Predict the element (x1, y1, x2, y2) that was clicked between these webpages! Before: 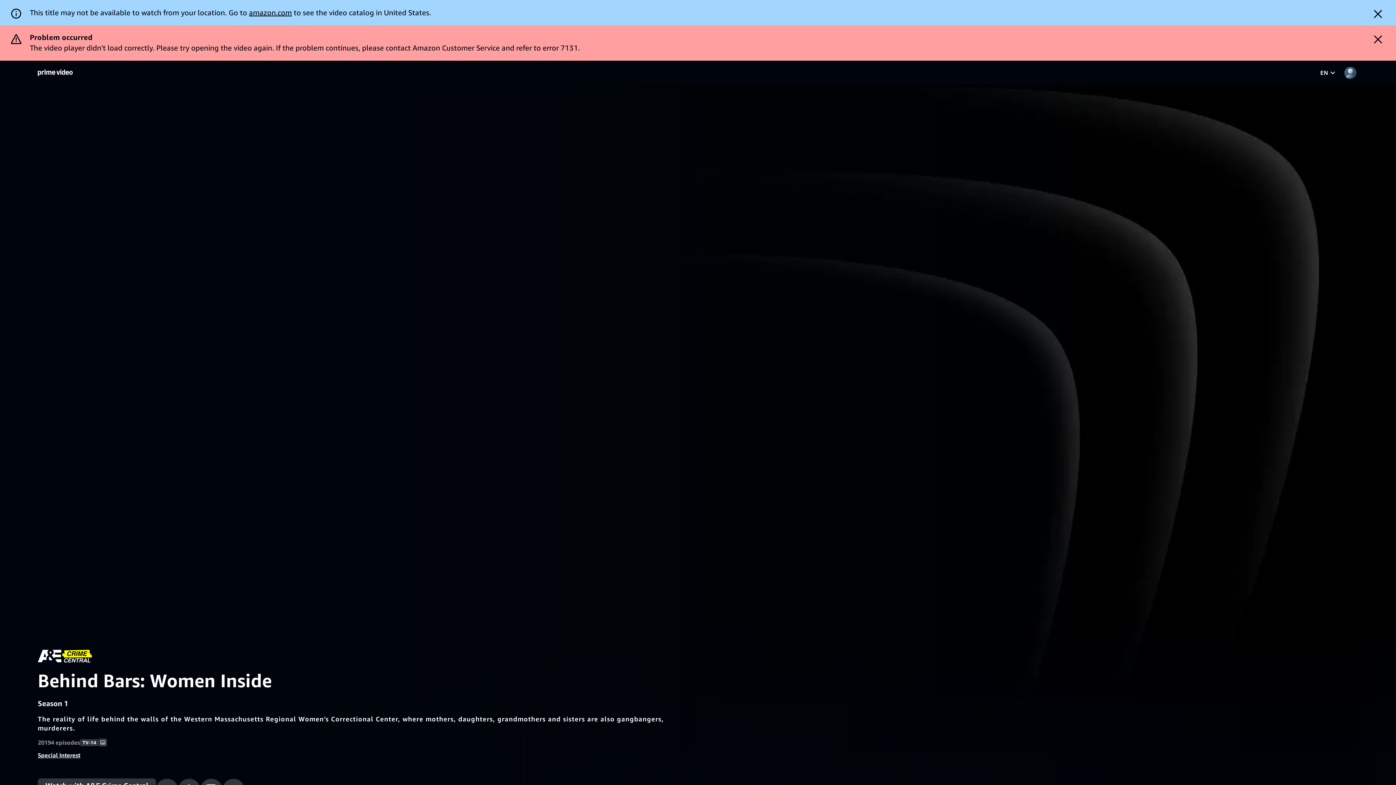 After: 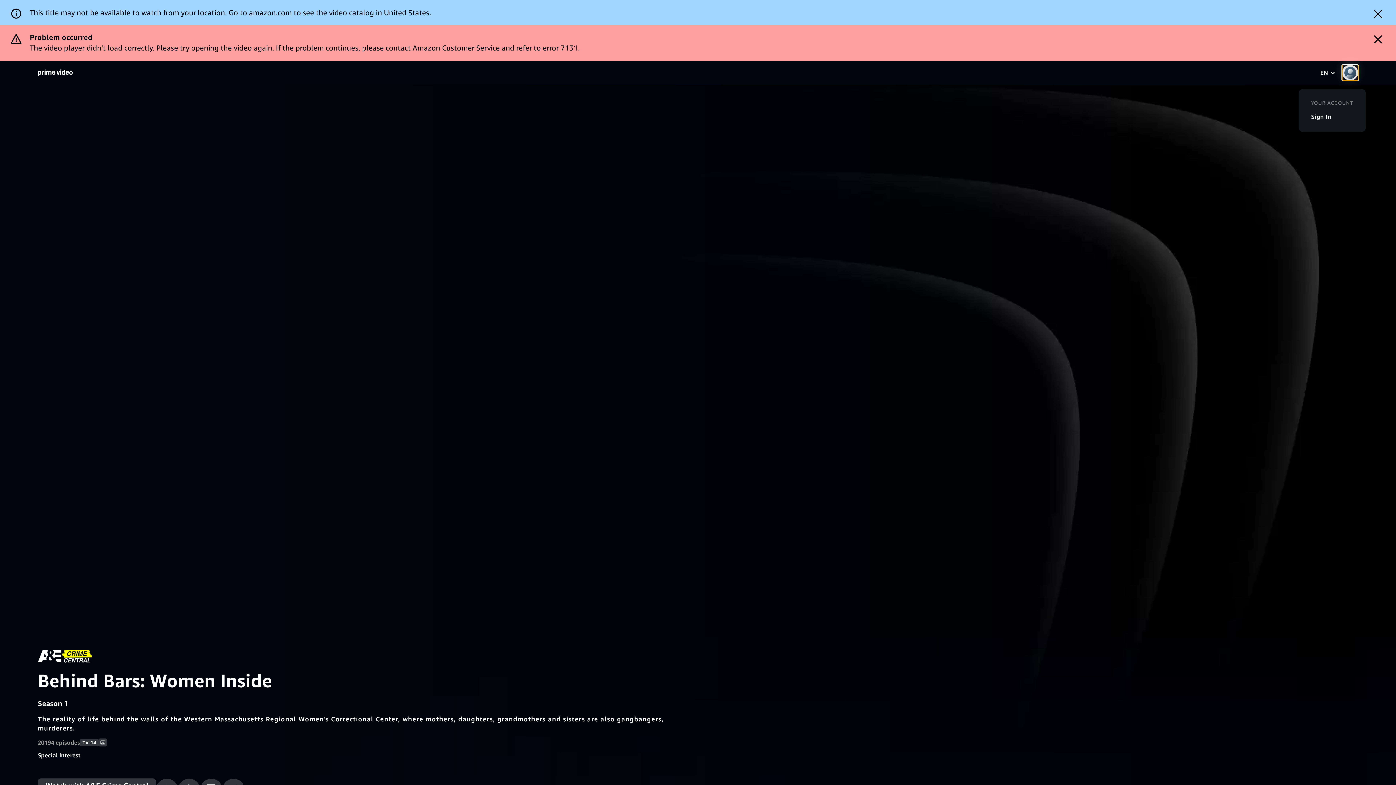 Action: bbox: (1342, 29, 1358, 45) label: Profile, Settings, and Account